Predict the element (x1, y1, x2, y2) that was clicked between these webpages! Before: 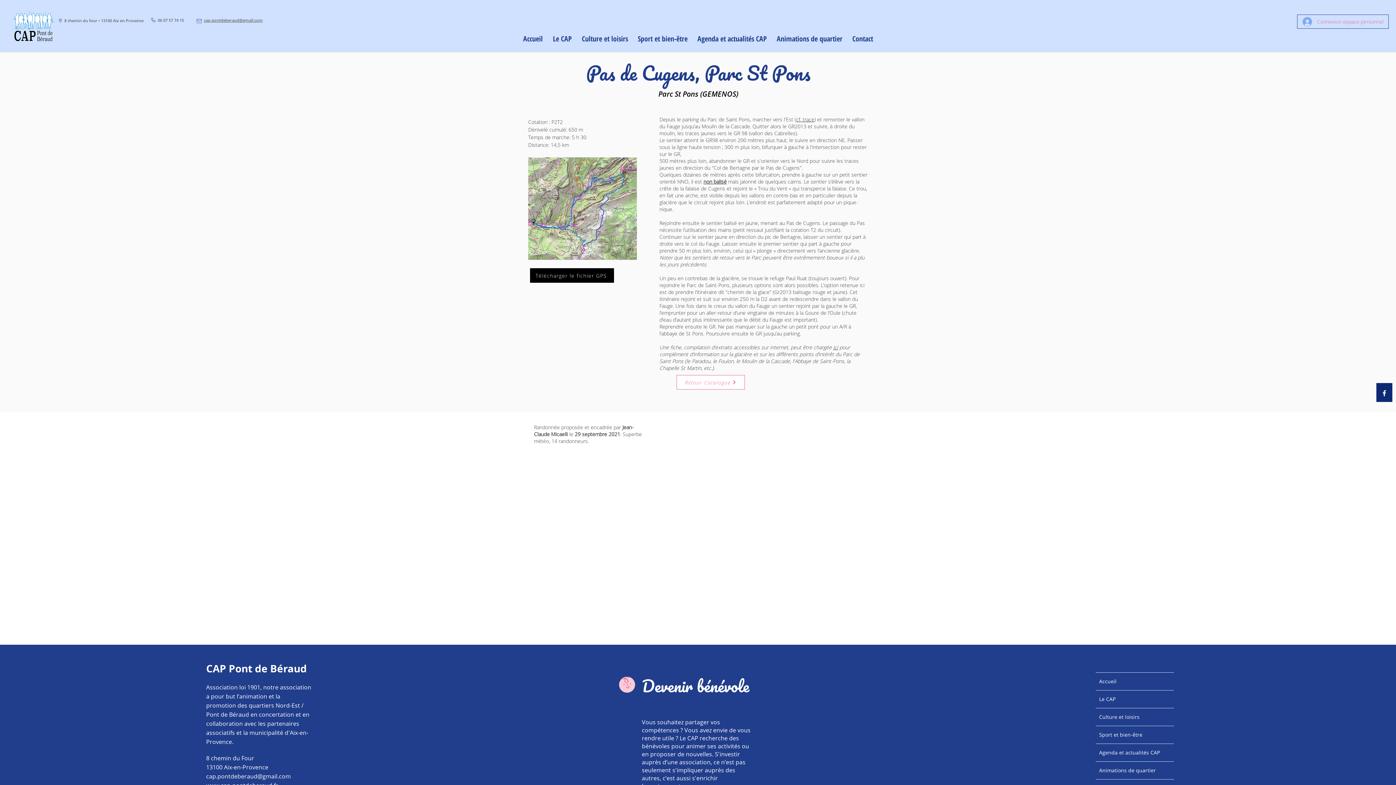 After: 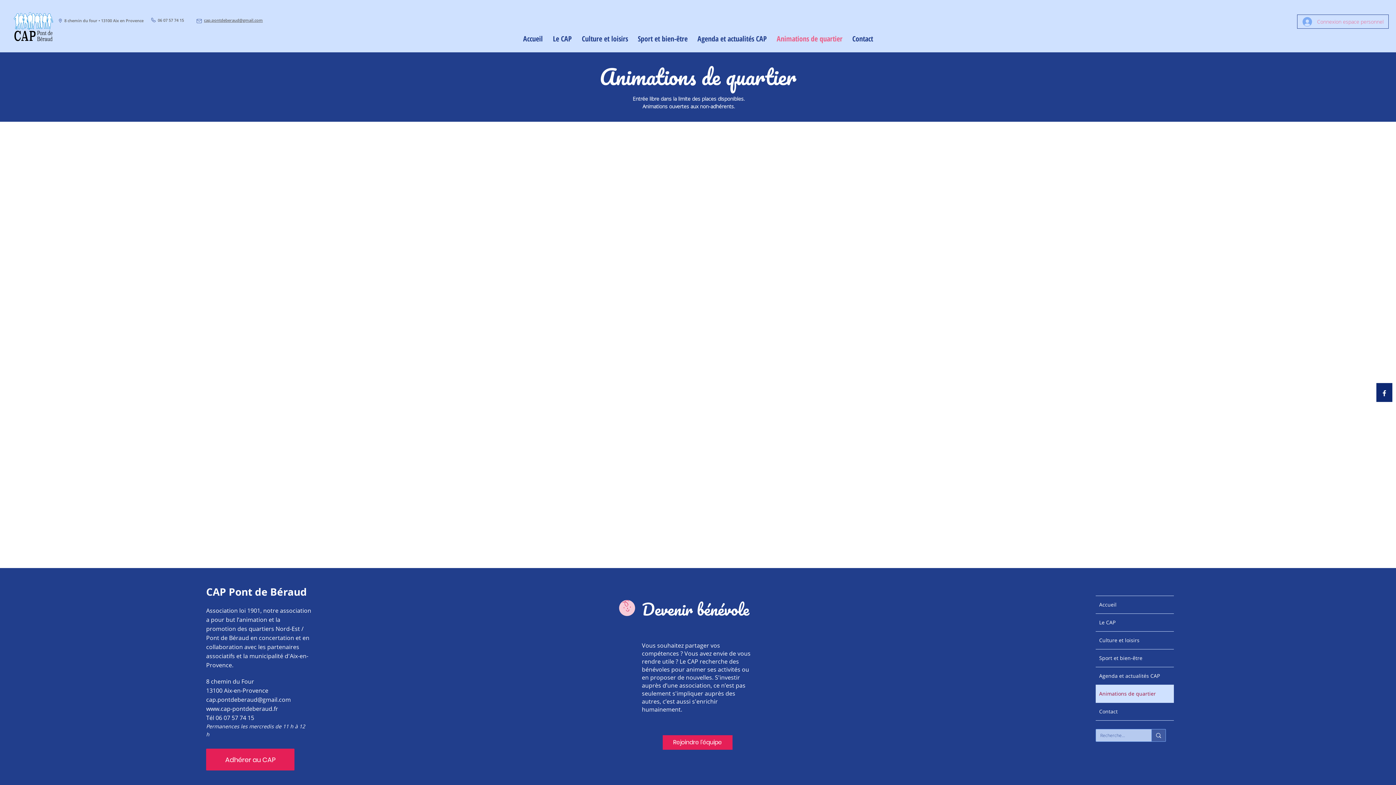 Action: bbox: (772, 29, 847, 48) label: Animations de quartier